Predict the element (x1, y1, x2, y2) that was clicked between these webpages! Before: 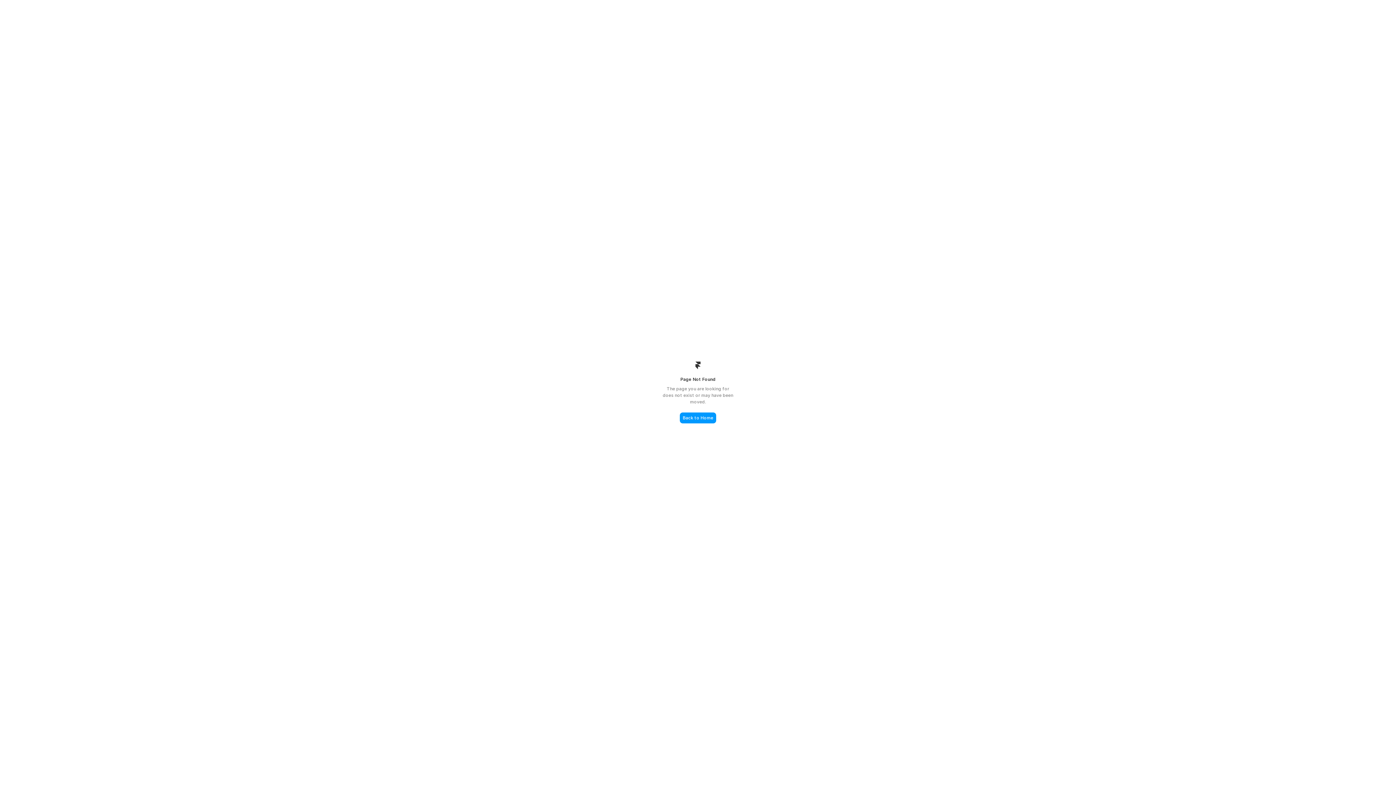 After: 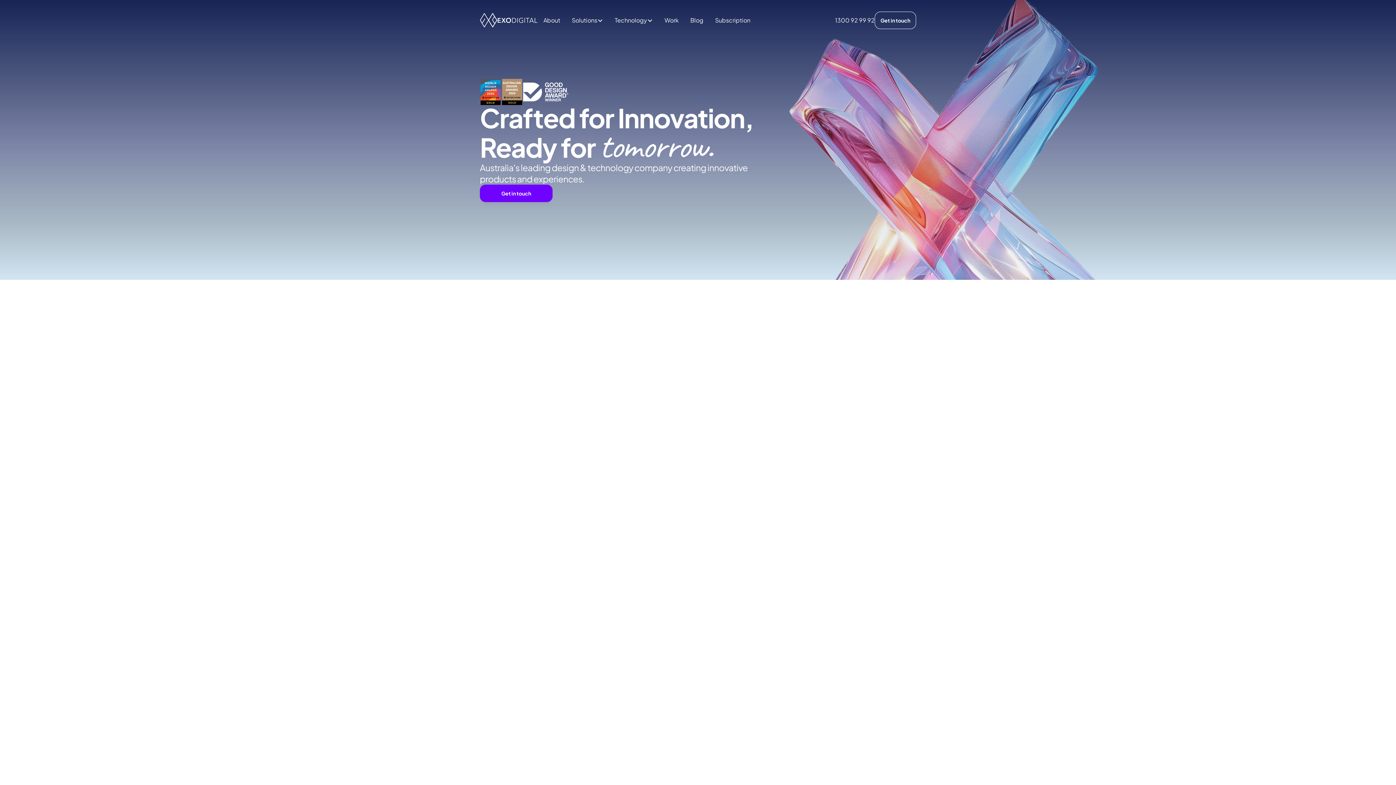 Action: label: Back to Home bbox: (680, 412, 716, 423)